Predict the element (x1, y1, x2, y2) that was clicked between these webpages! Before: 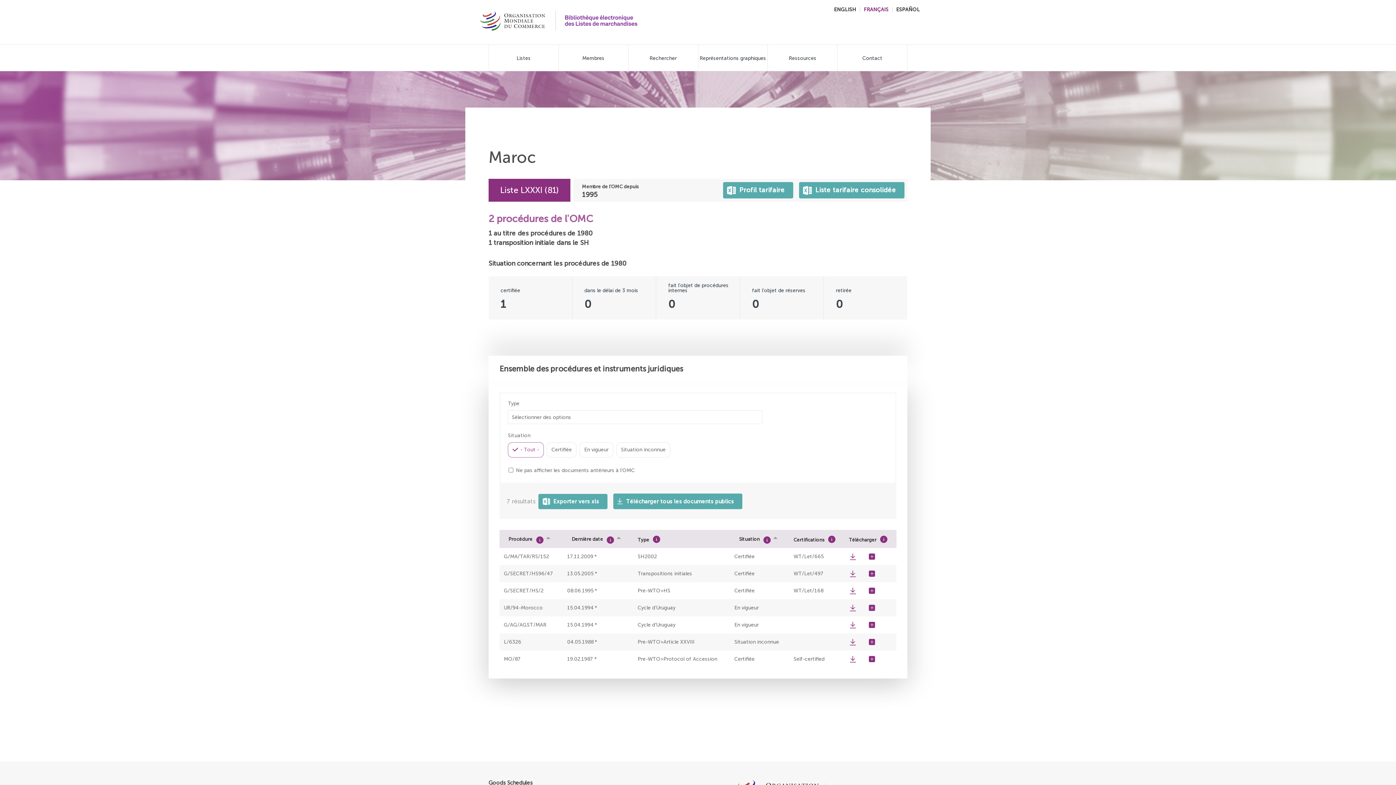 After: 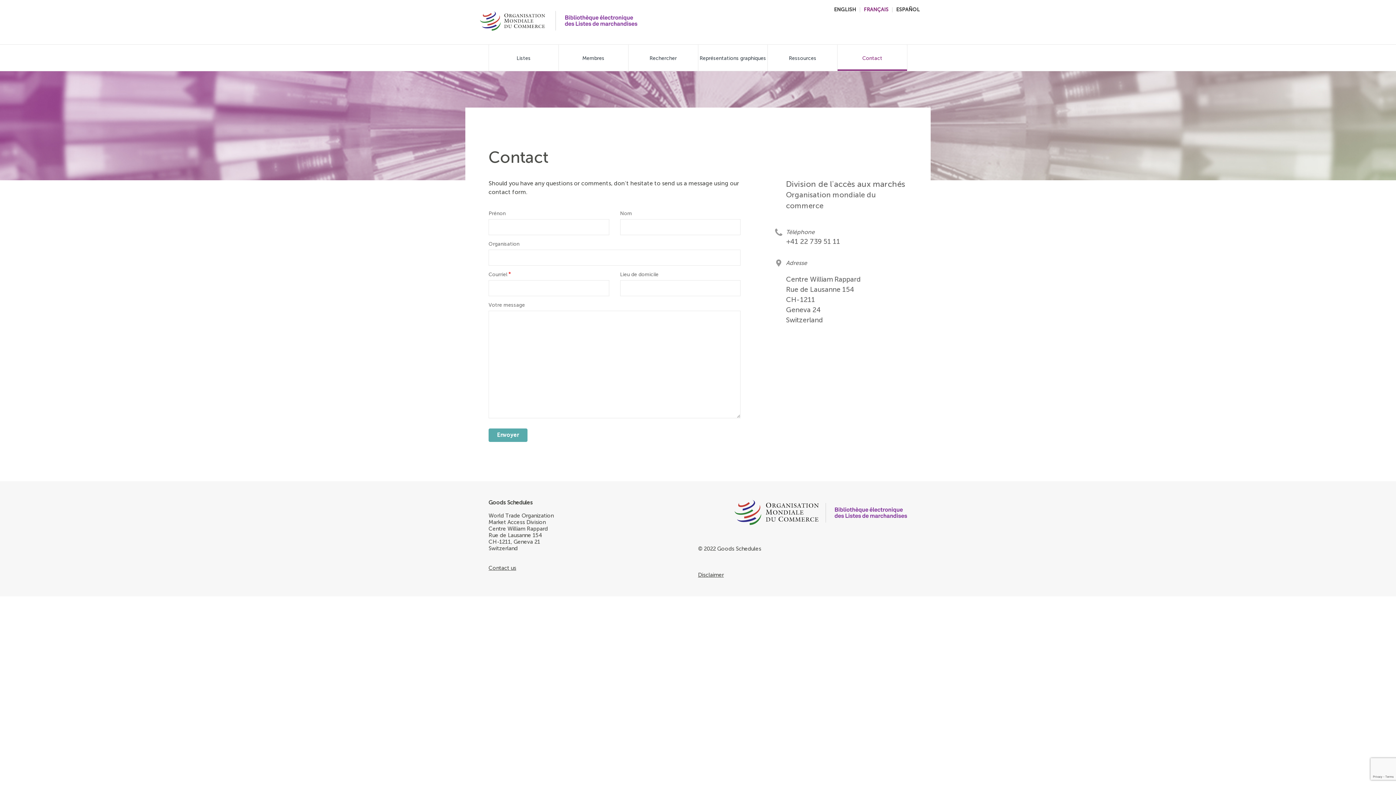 Action: label: Contact bbox: (837, 45, 907, 70)